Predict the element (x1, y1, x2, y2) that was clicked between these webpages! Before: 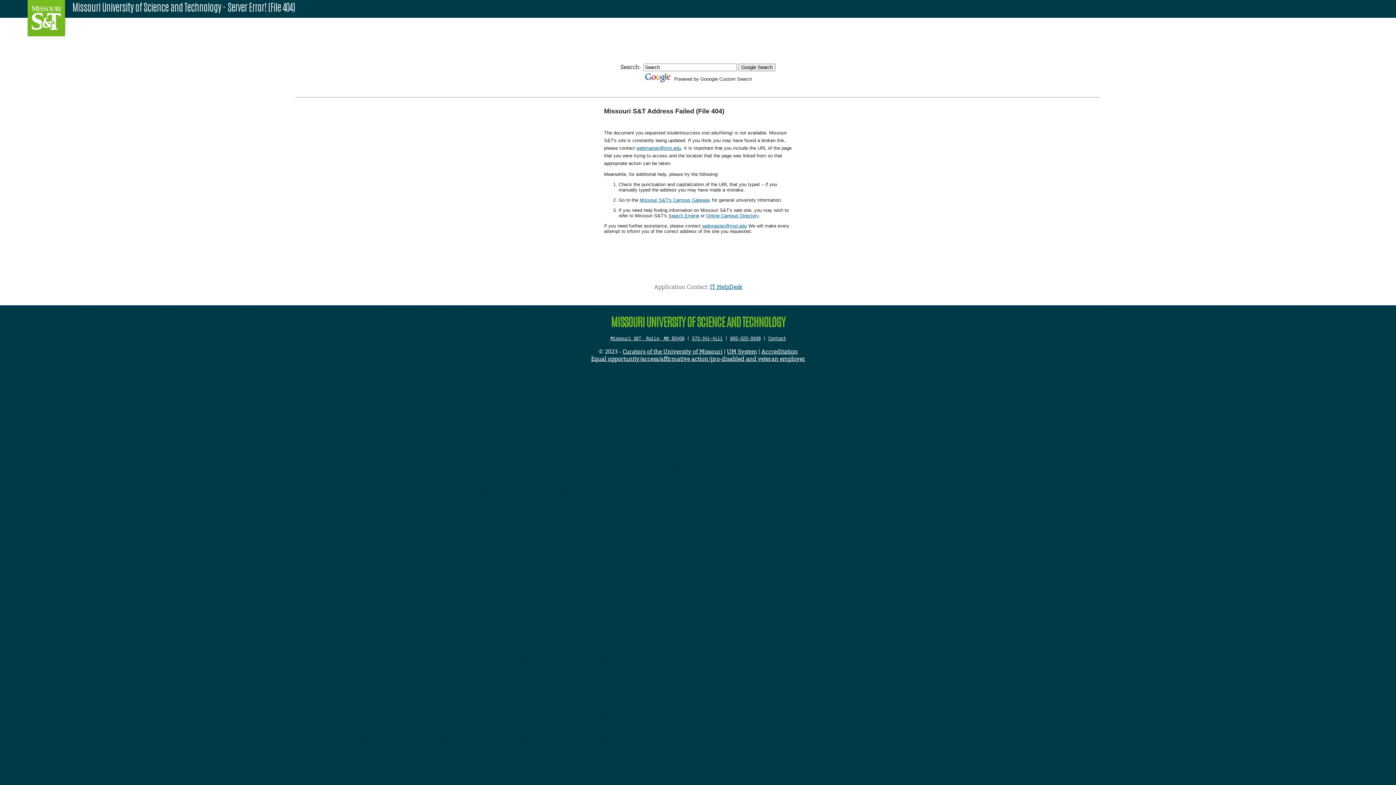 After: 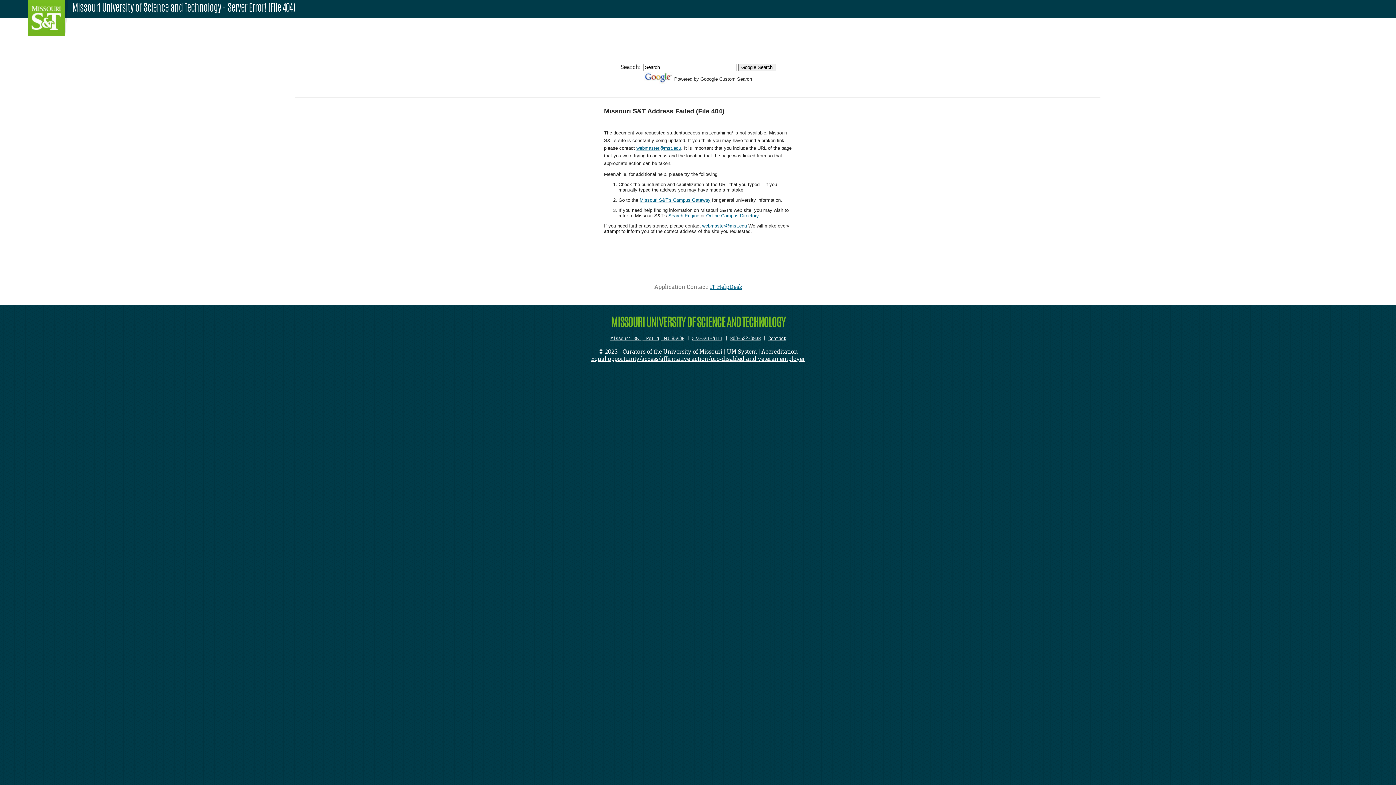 Action: bbox: (730, 336, 760, 341) label: 800-522-0938